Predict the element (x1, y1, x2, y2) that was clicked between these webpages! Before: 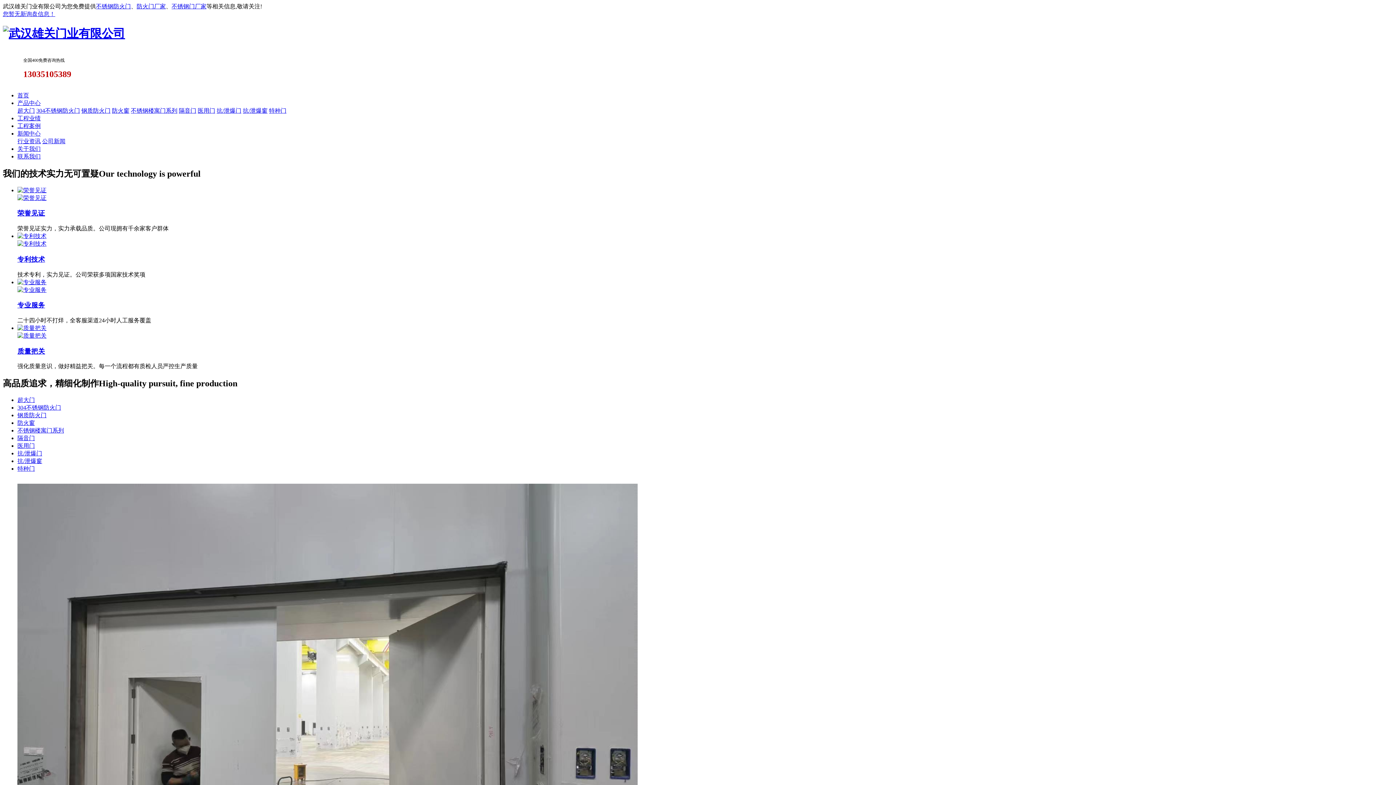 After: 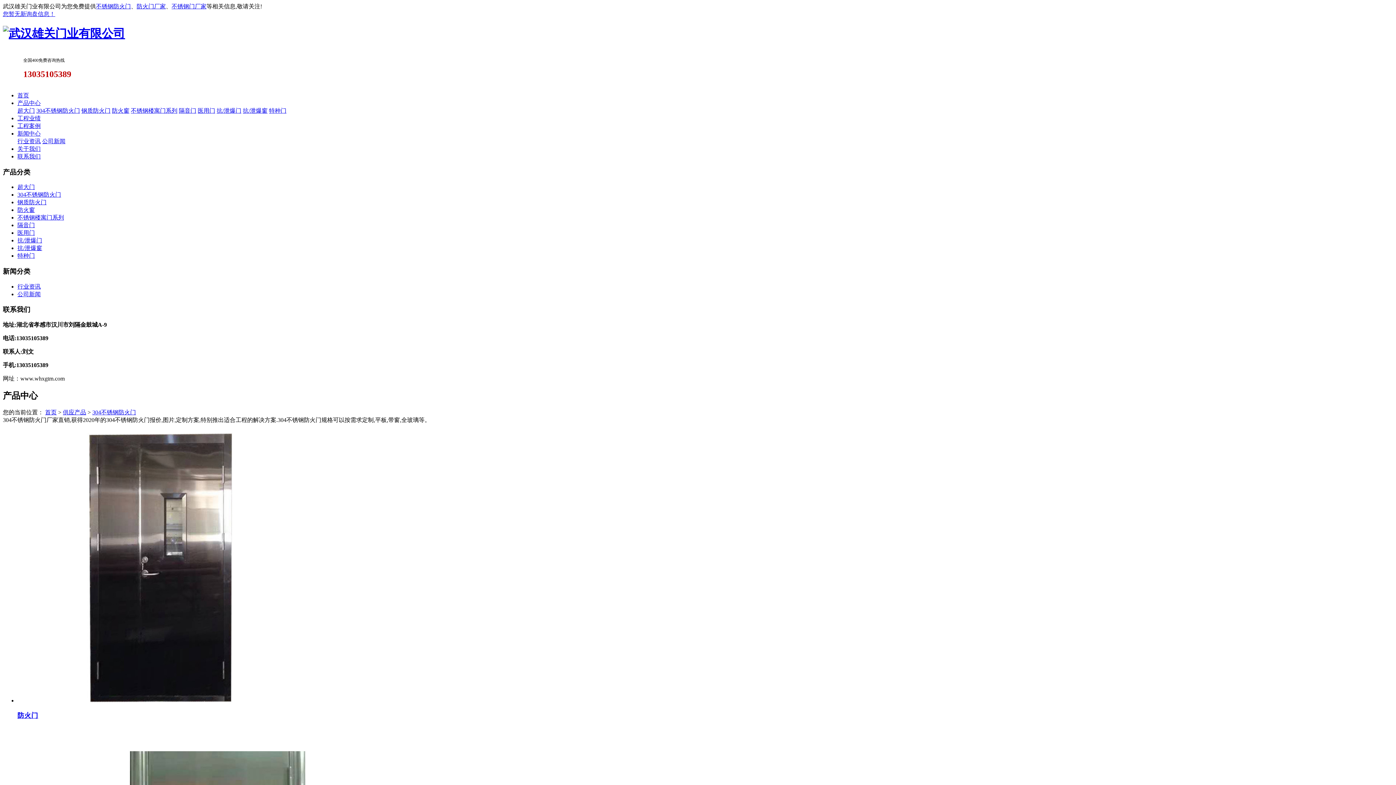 Action: label: 304不锈钢防火门 bbox: (36, 107, 80, 113)